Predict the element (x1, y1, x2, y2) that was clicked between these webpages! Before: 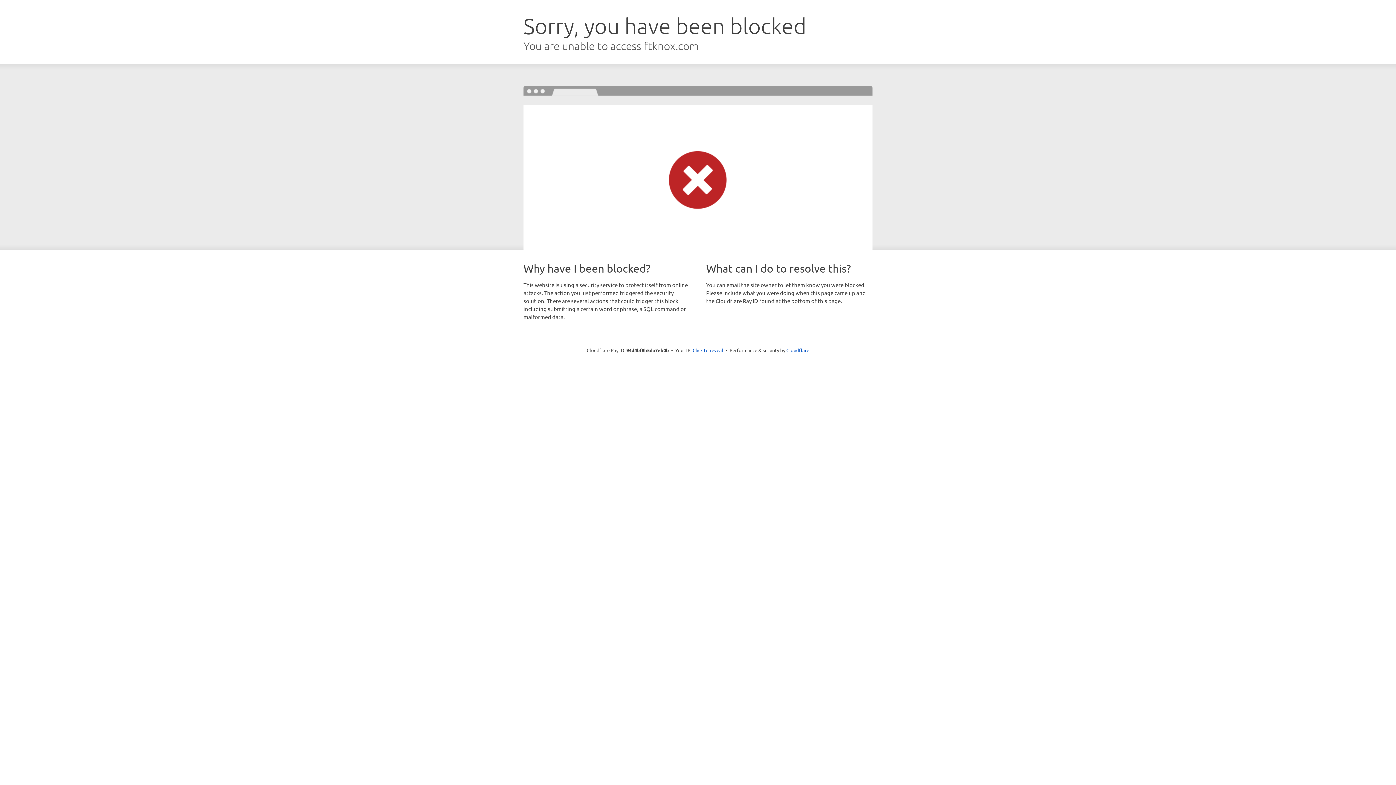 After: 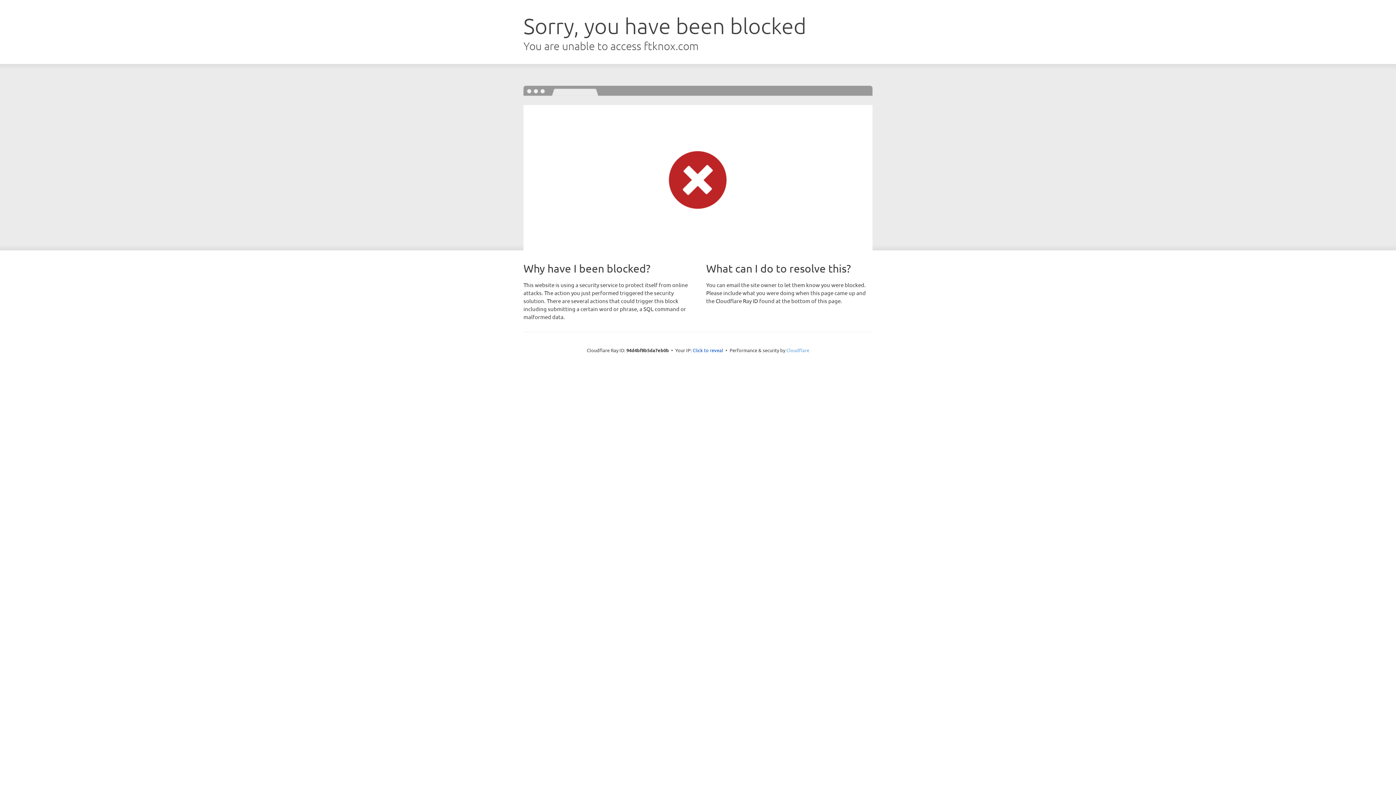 Action: label: Cloudflare bbox: (786, 347, 809, 353)